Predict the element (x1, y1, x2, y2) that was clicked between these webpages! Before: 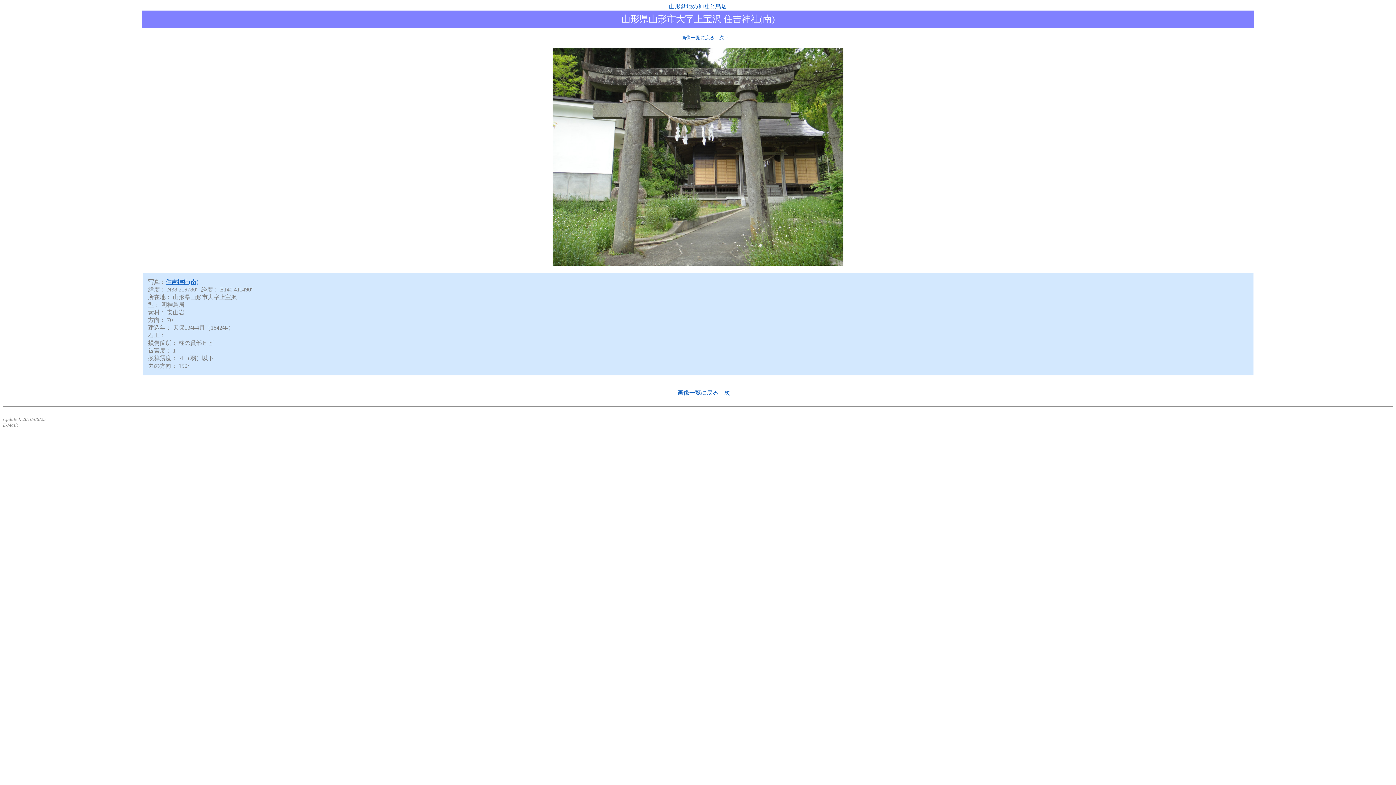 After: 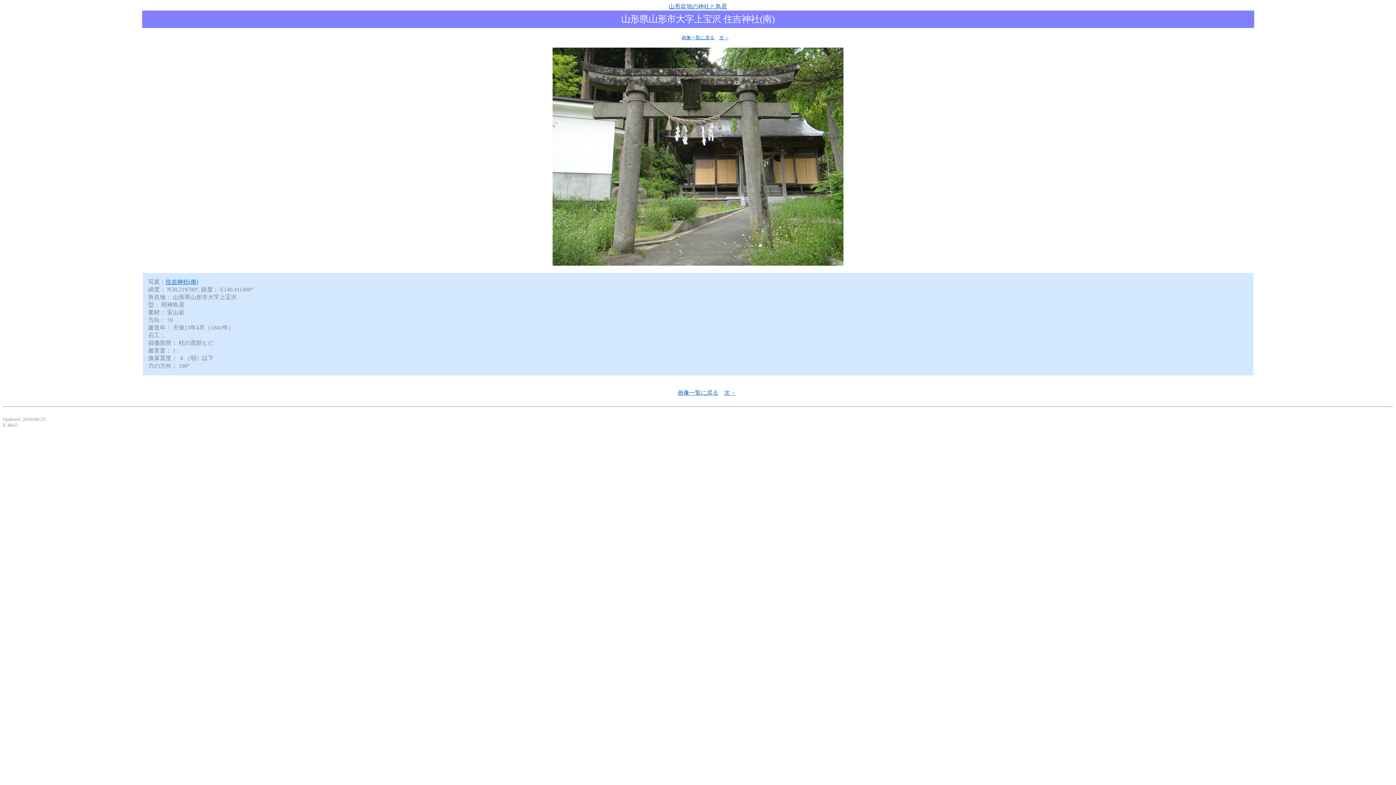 Action: label: 山形盆地の神社と鳥居 bbox: (669, 3, 727, 9)